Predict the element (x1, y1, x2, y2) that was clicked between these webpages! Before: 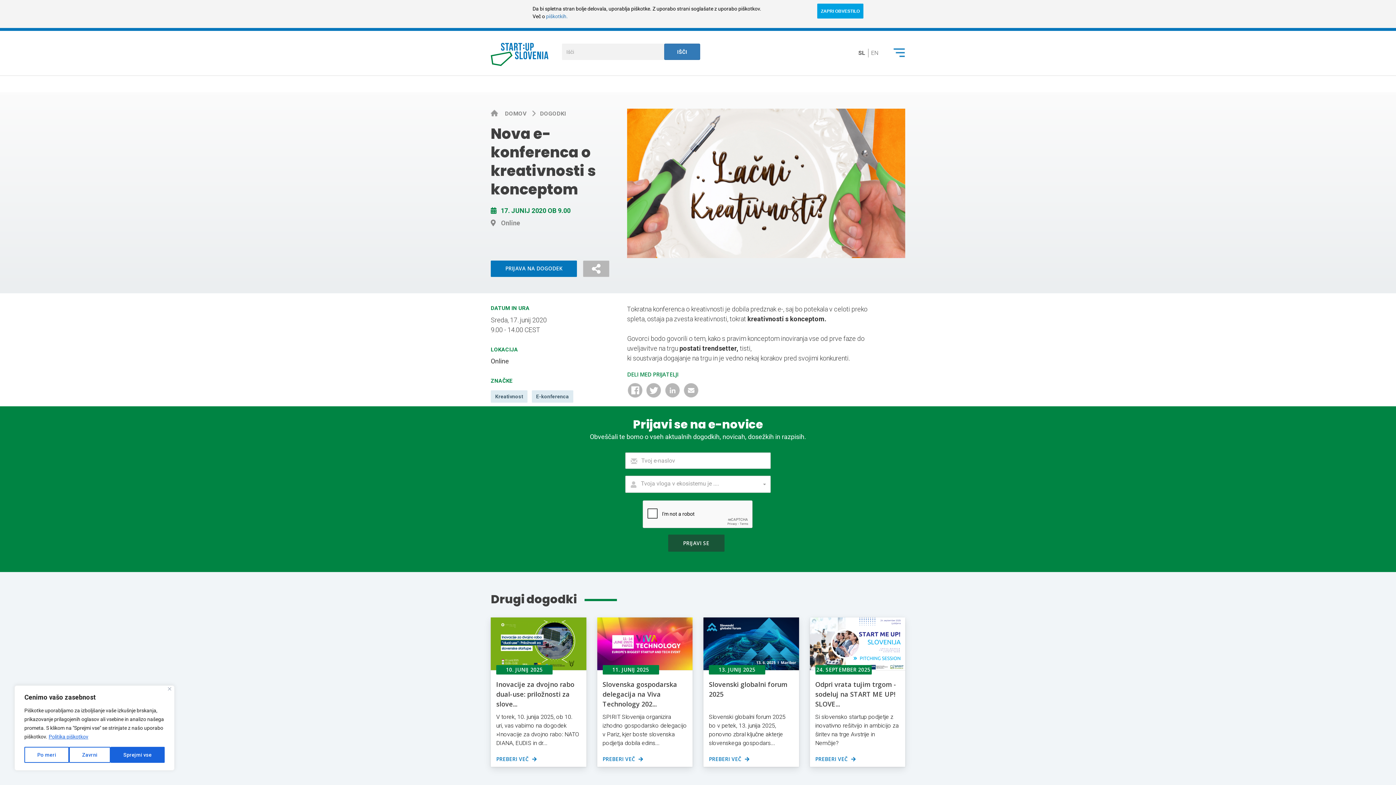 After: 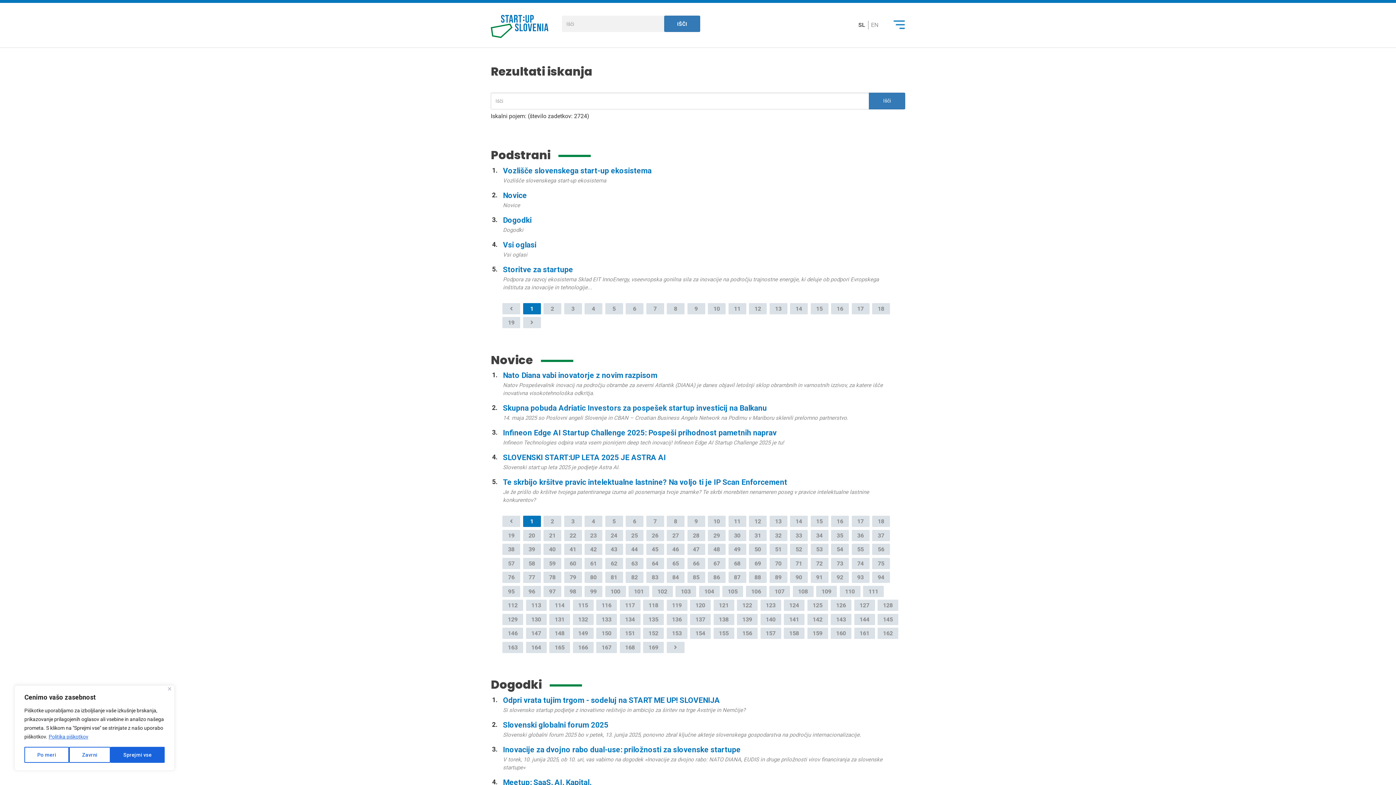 Action: label: IŠČI bbox: (664, 43, 700, 60)